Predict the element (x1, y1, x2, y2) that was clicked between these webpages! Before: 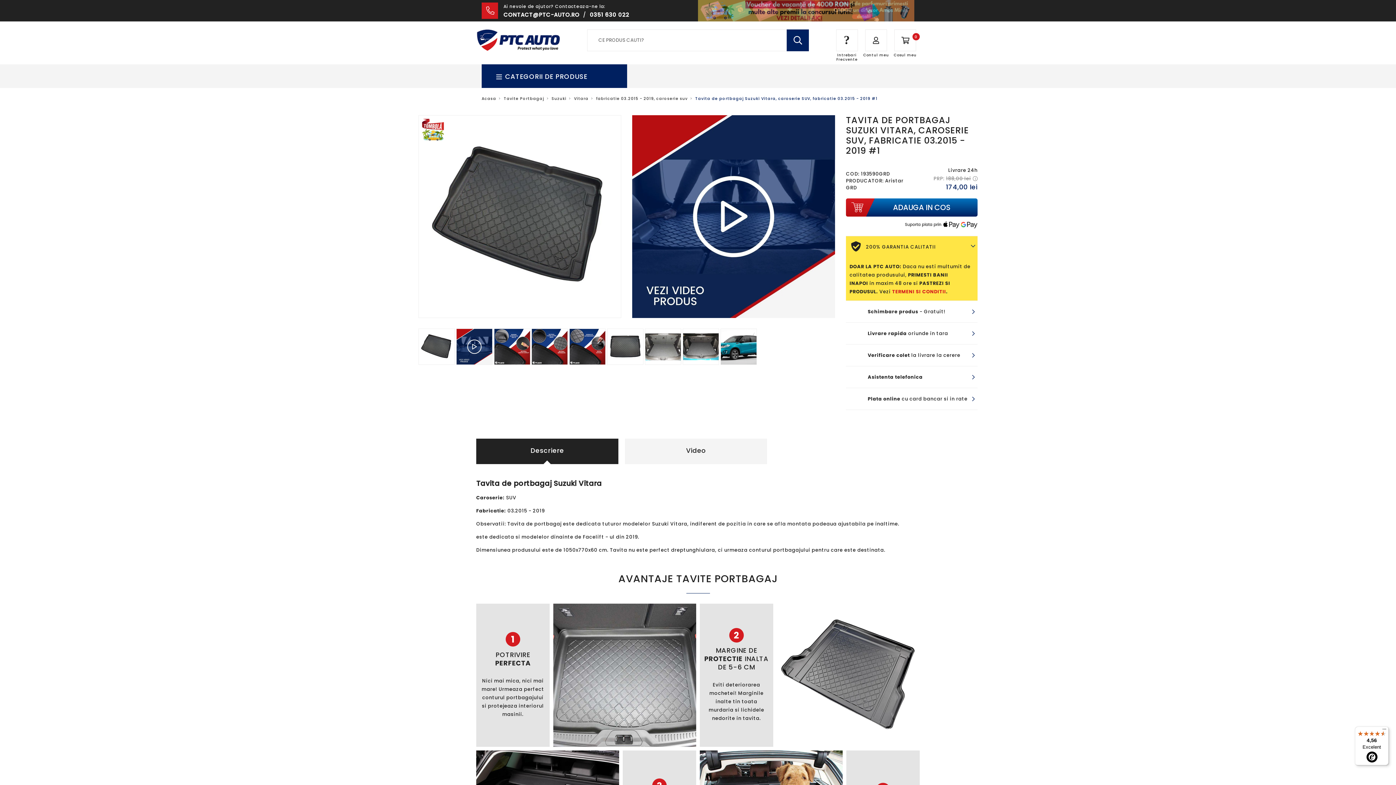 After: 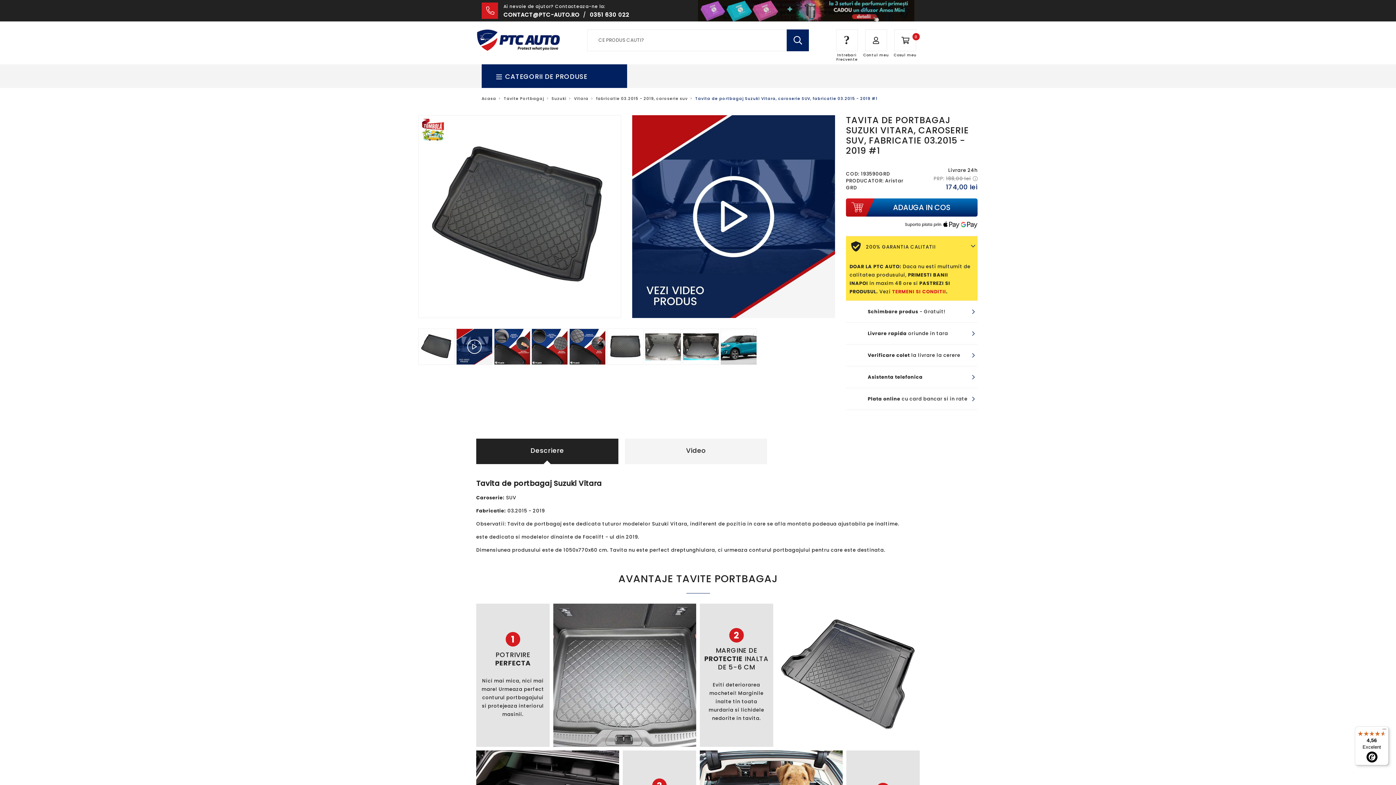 Action: label: CONTACT@PTC-AUTO.RO bbox: (503, 10, 579, 18)